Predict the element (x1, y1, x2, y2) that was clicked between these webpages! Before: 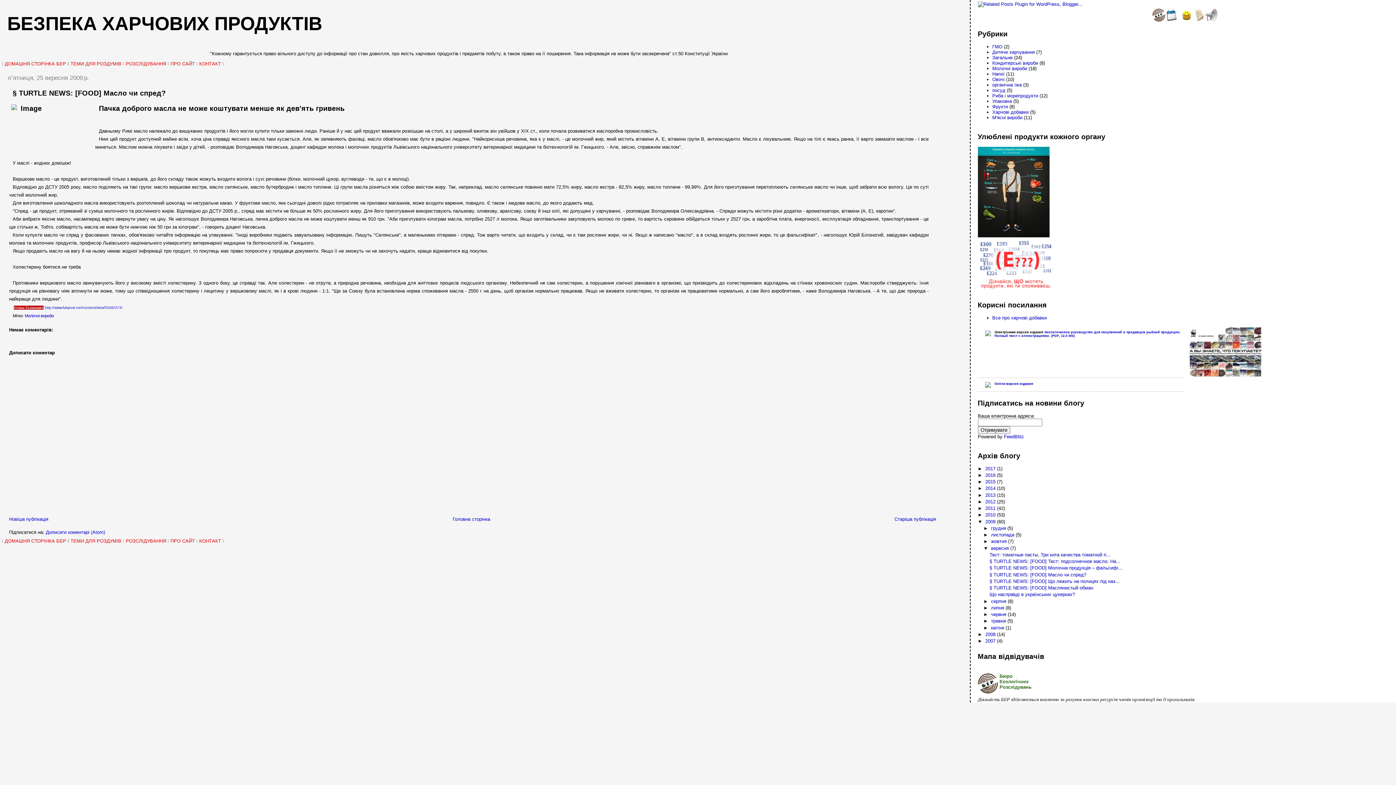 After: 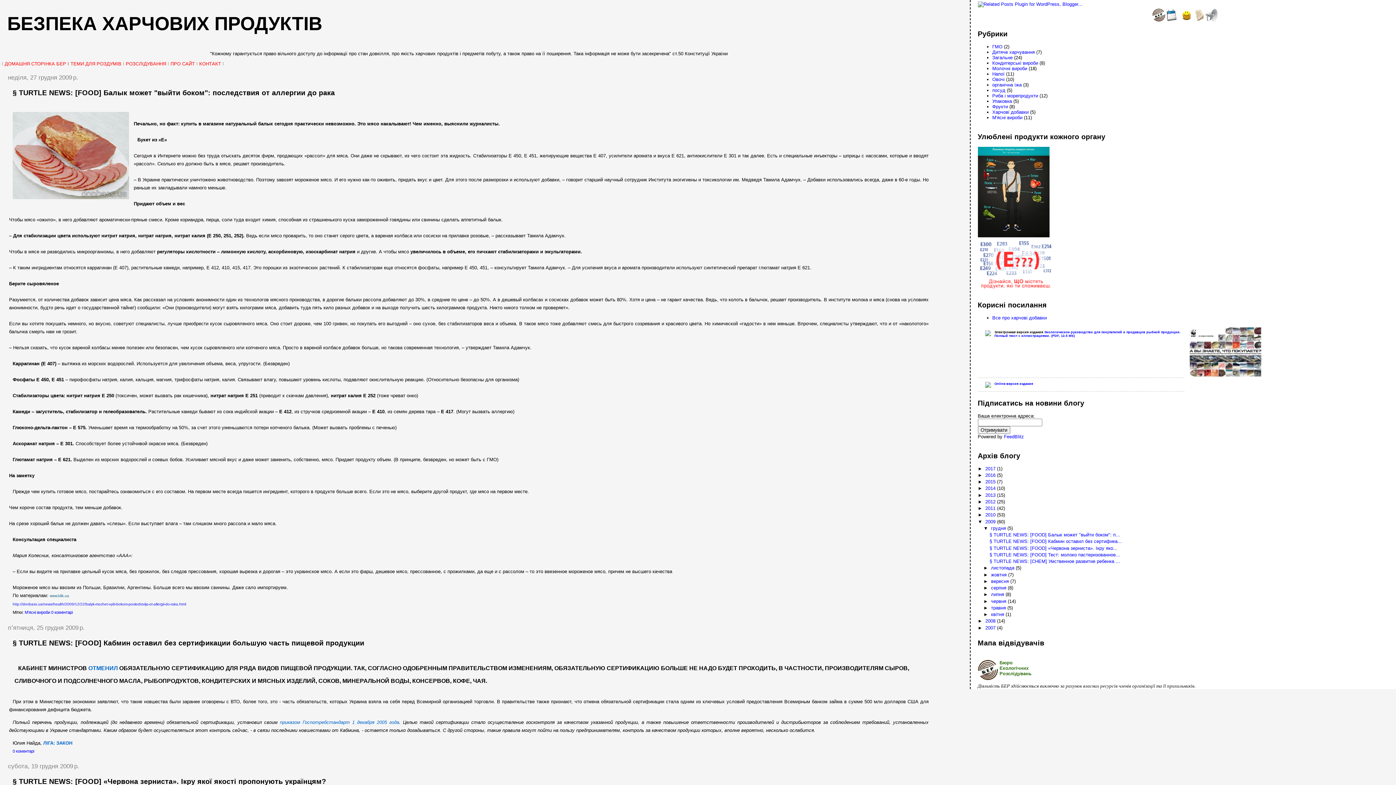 Action: label: 2009  bbox: (985, 519, 997, 524)